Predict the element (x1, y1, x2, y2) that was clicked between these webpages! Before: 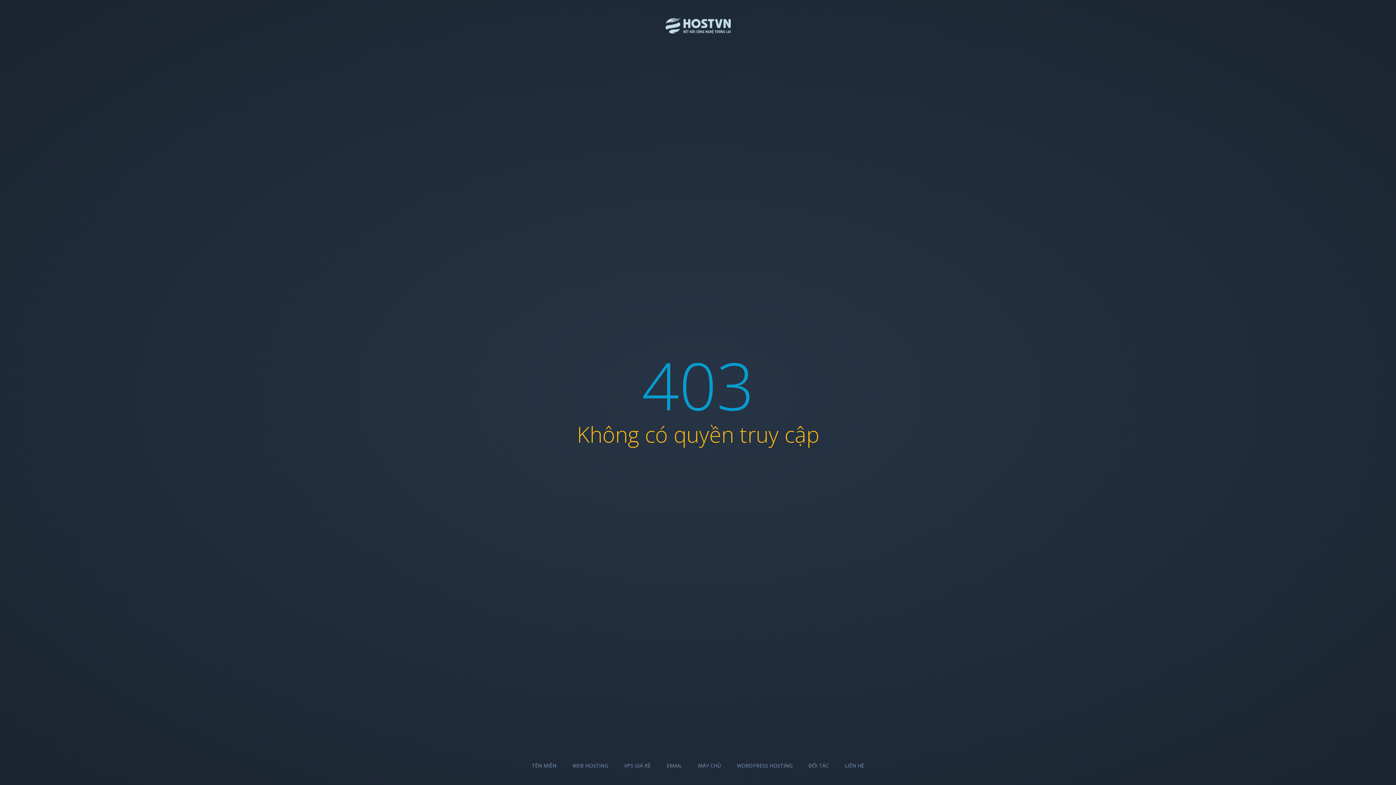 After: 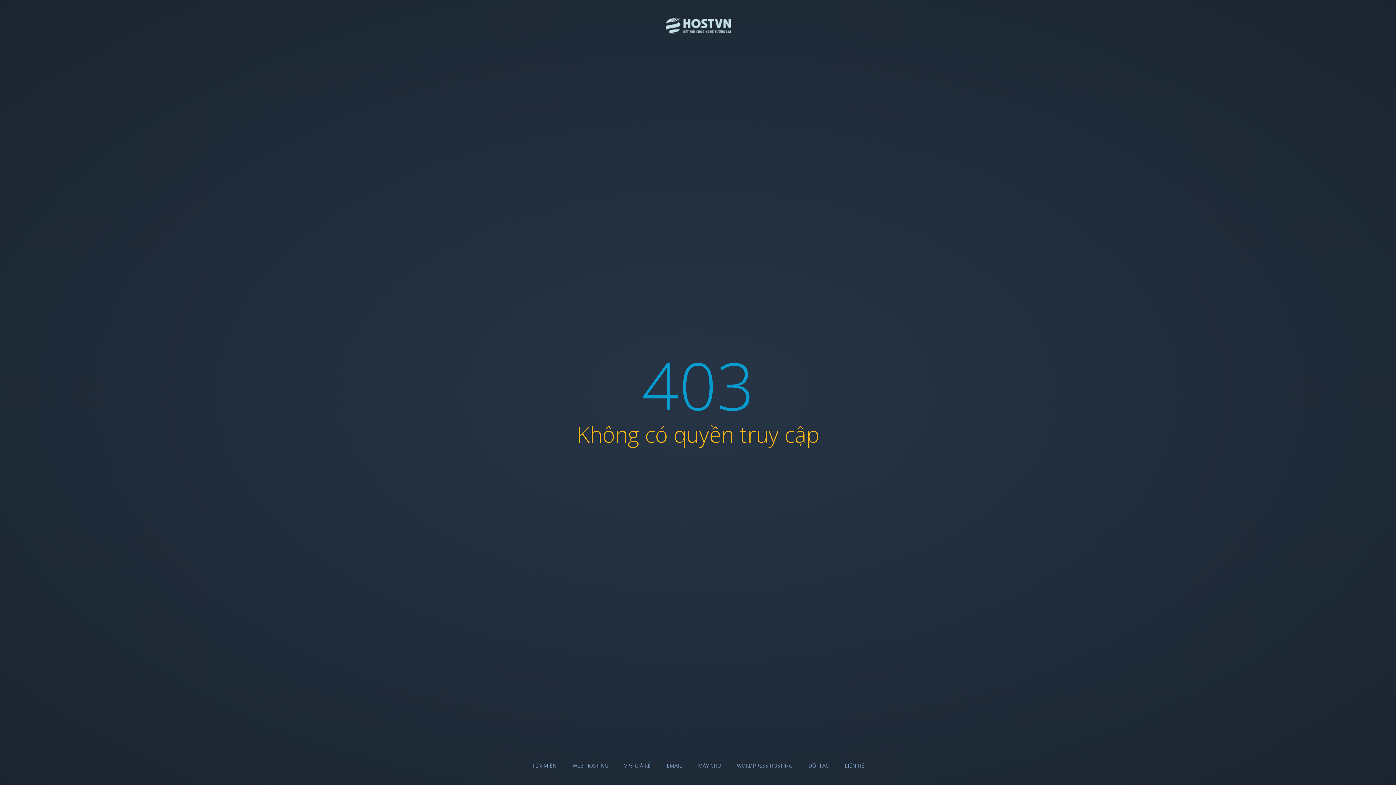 Action: bbox: (737, 762, 792, 769) label: WORDPRESS HOSTING